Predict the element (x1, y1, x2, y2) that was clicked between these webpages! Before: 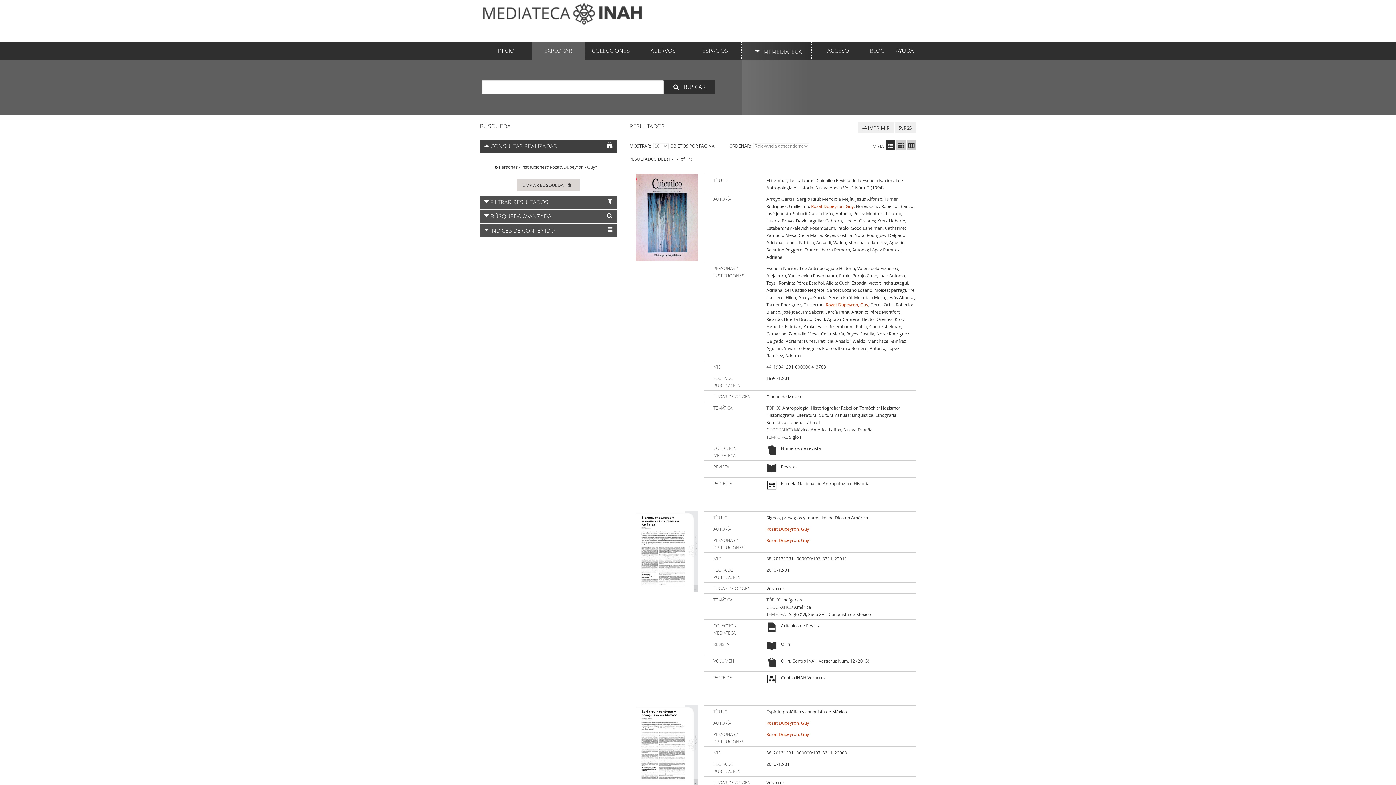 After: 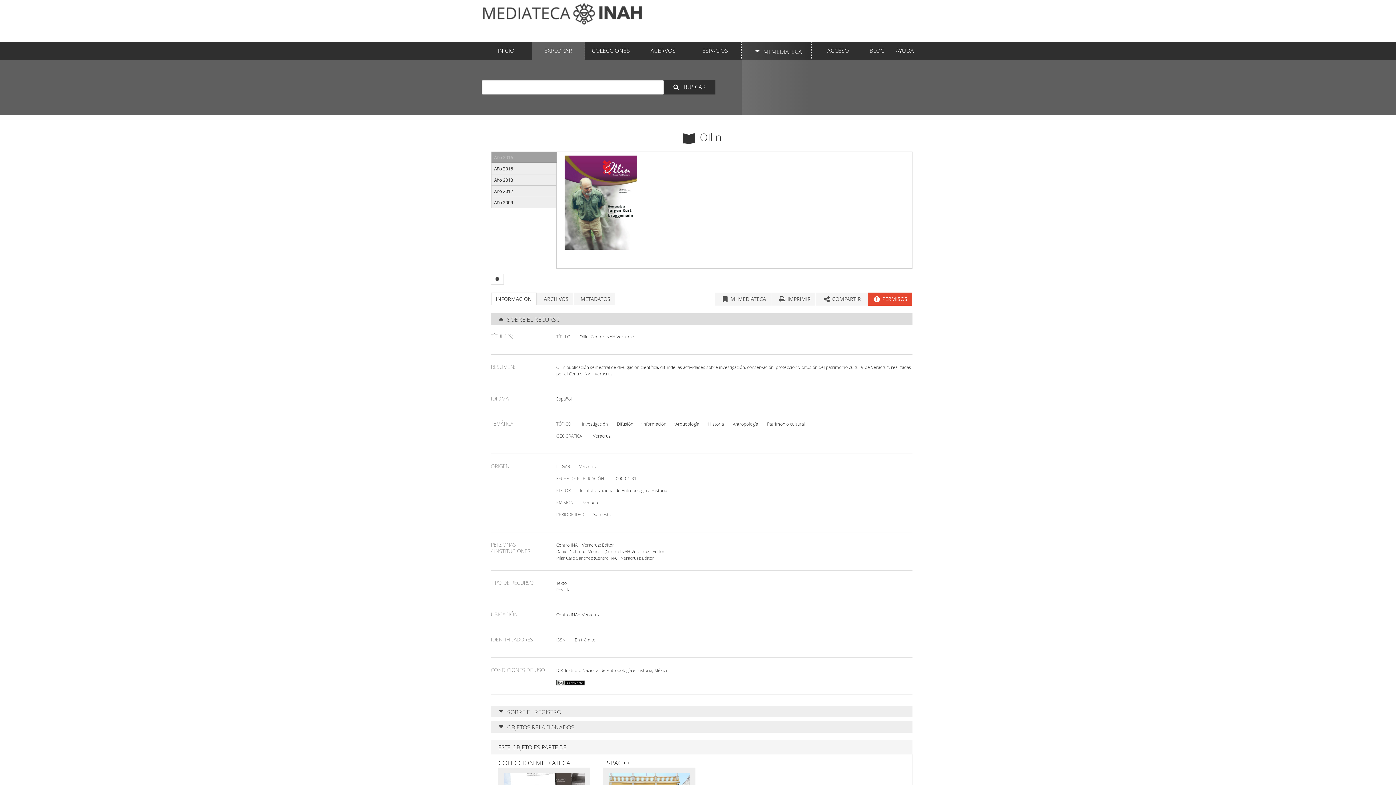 Action: bbox: (766, 640, 781, 651)